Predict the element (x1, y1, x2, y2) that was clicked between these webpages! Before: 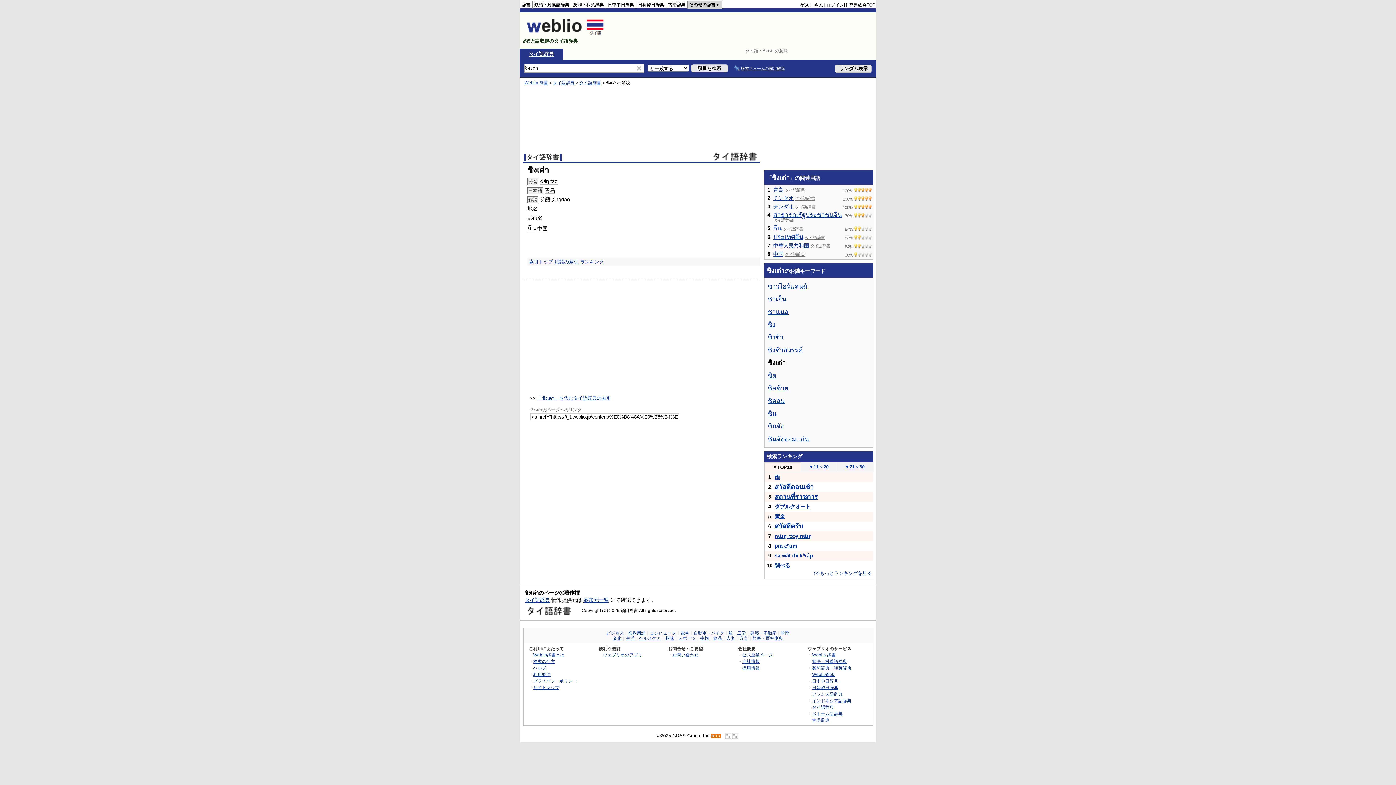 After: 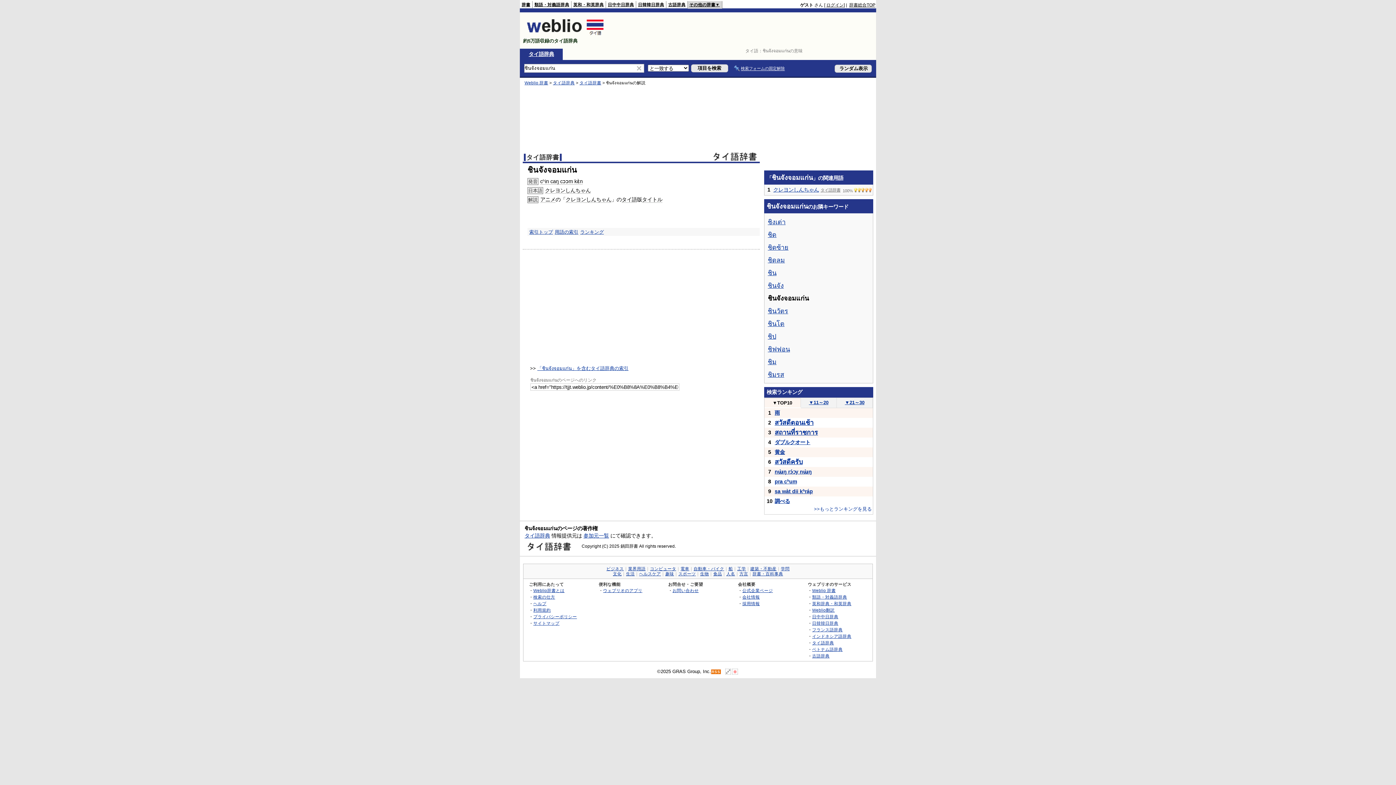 Action: bbox: (768, 436, 809, 442) label: ชินจังจอมแก่น